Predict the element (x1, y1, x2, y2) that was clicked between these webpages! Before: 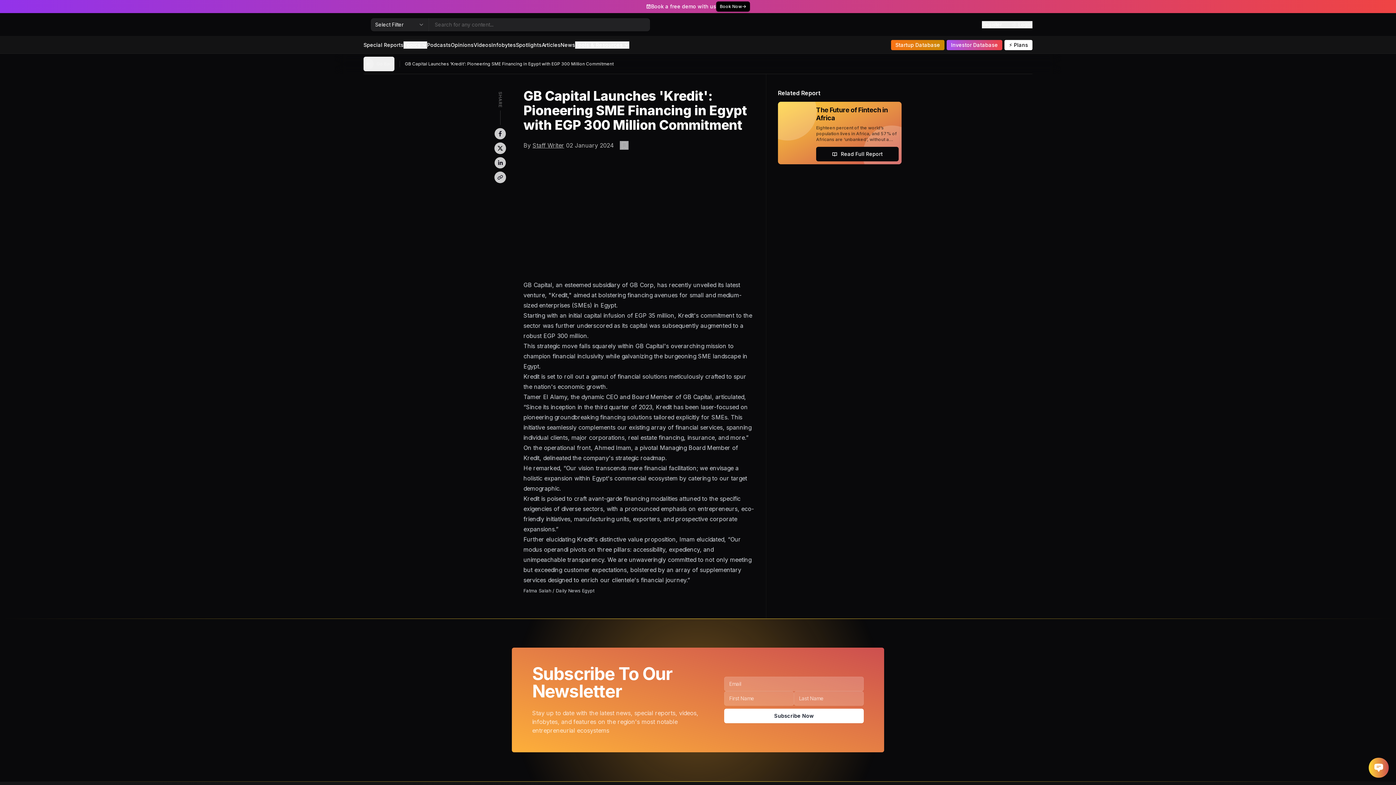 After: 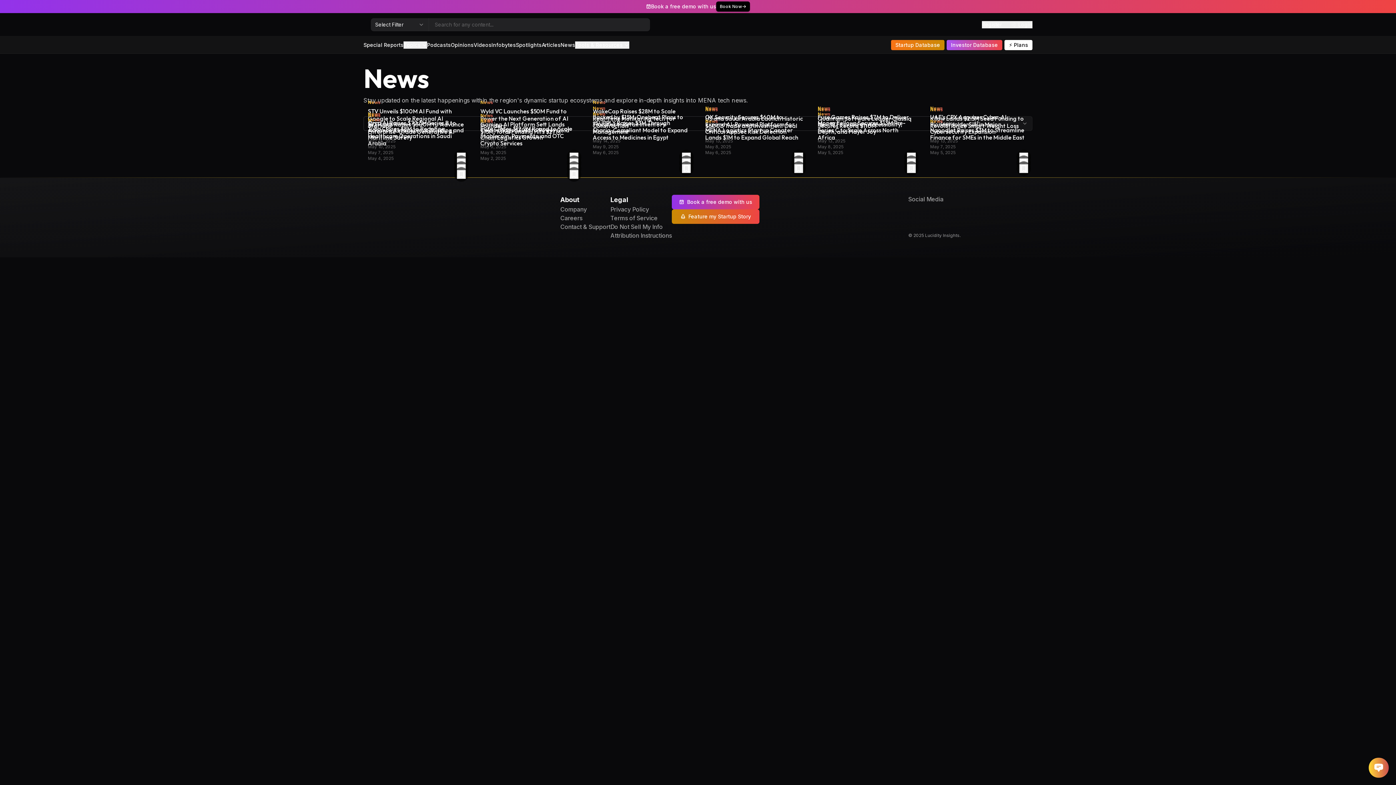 Action: label: News bbox: (560, 41, 575, 48)